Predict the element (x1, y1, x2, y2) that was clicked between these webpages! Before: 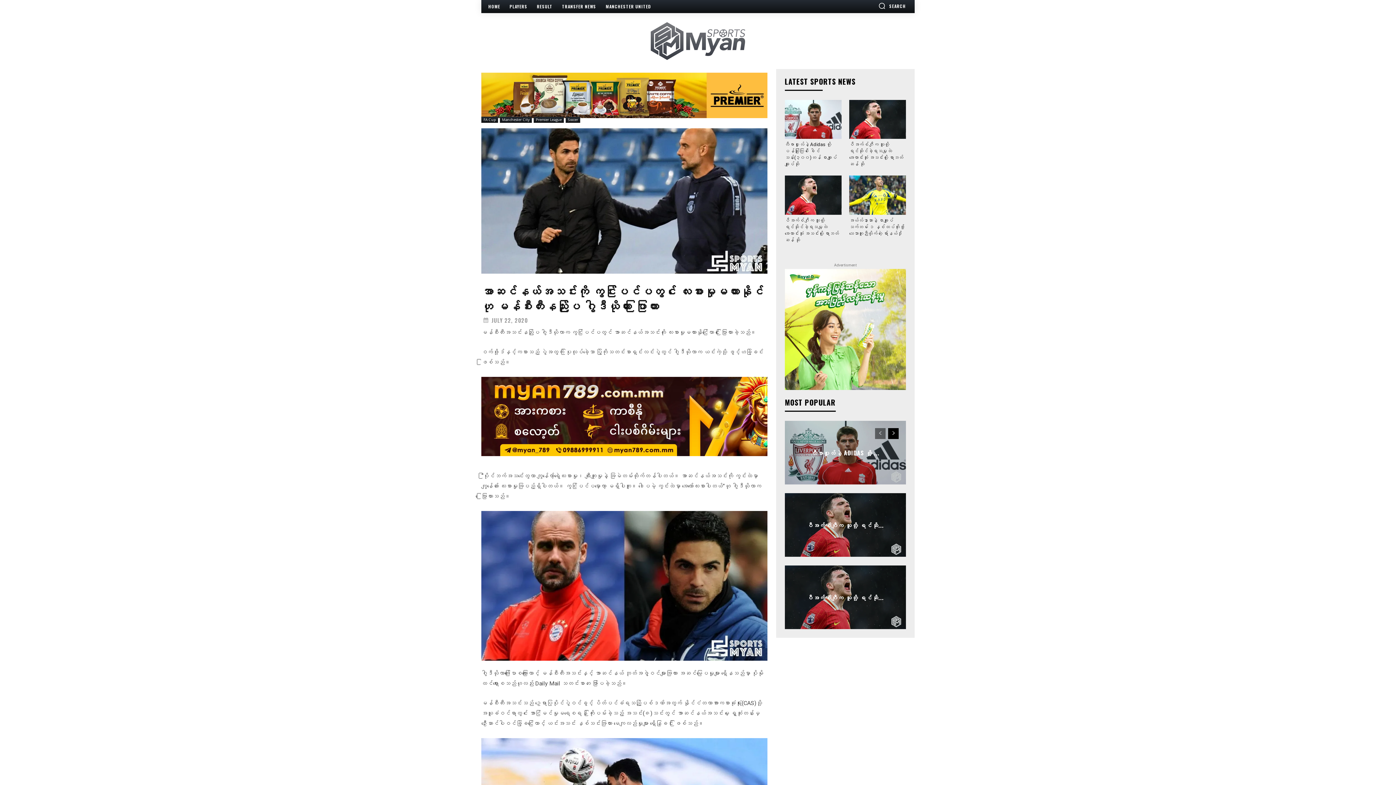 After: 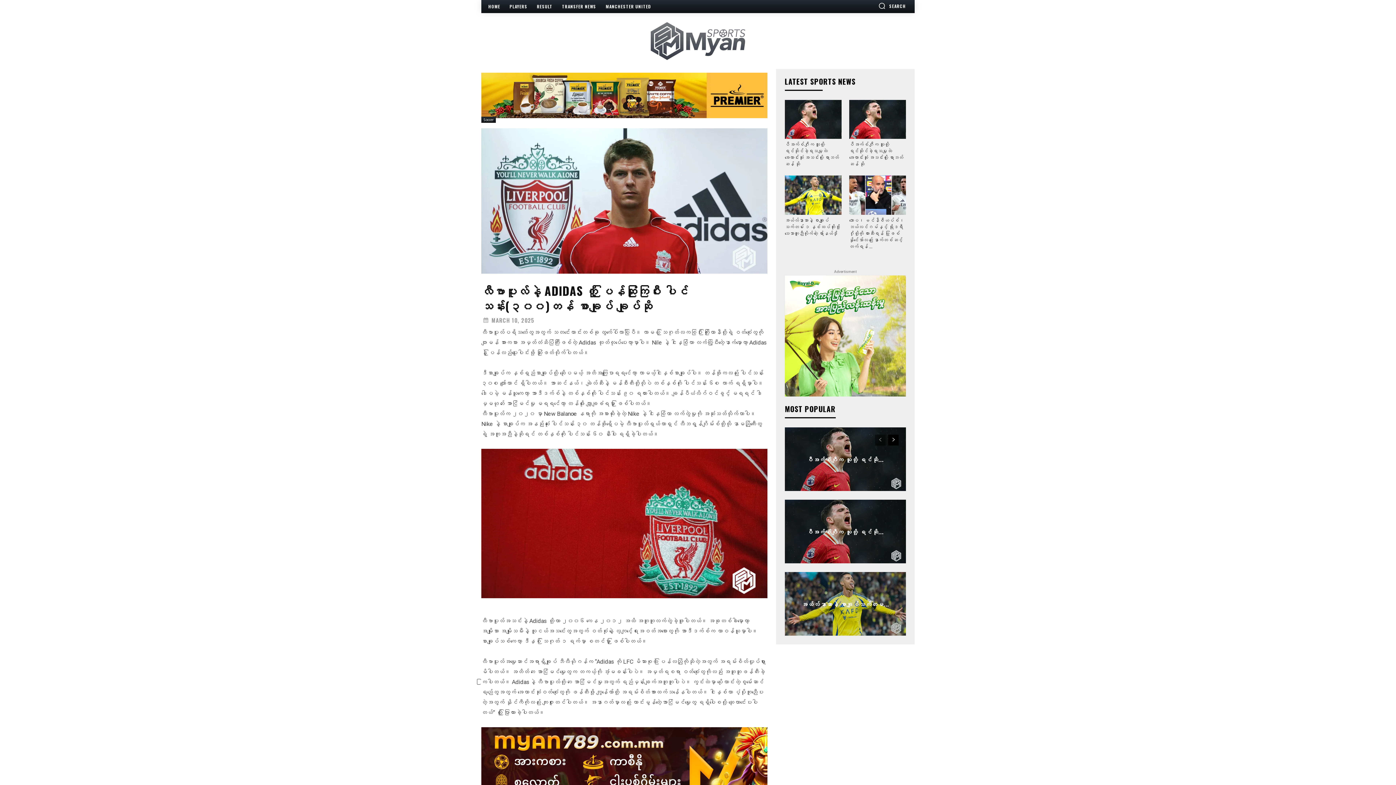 Action: bbox: (811, 448, 879, 457) label: လီဗာပူးလ်နဲ့ ADIDAS တို့ ...